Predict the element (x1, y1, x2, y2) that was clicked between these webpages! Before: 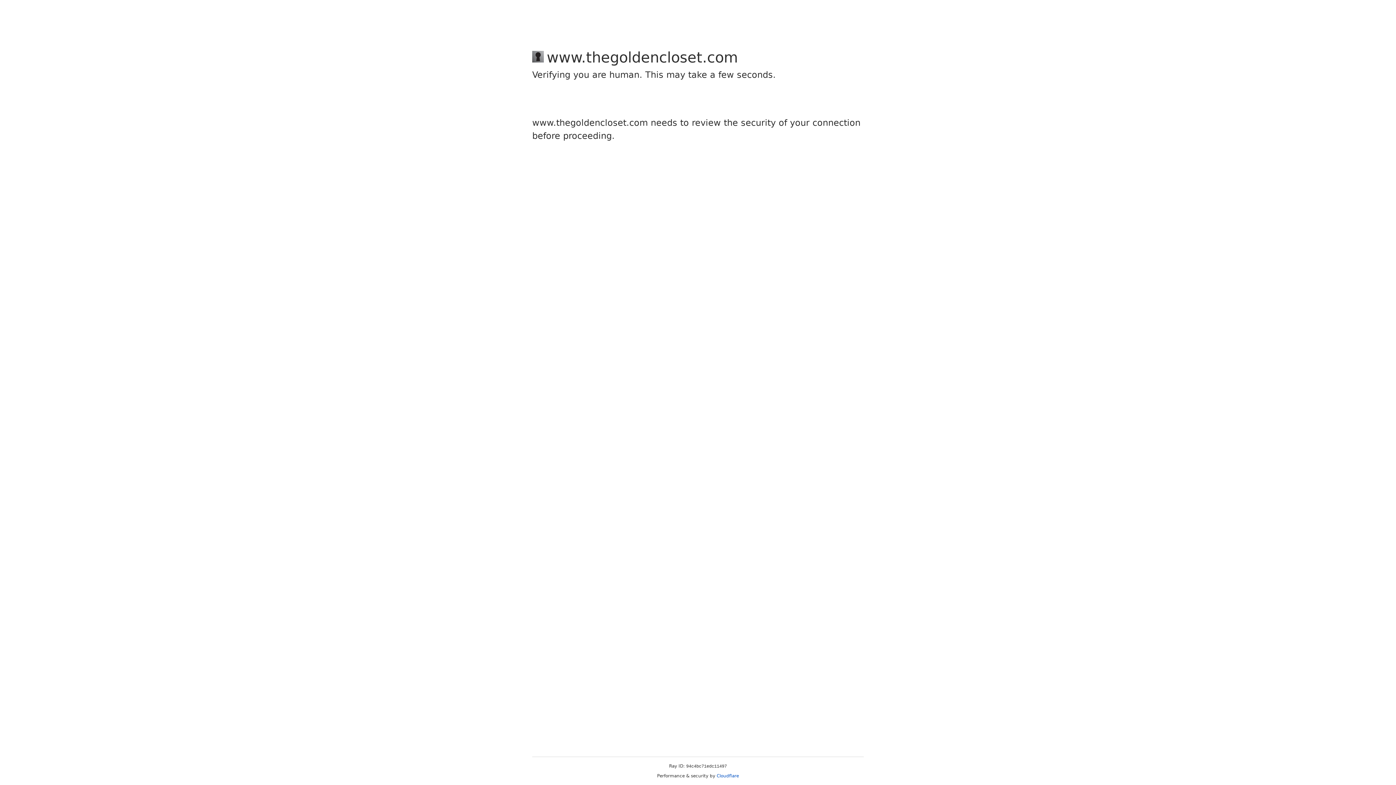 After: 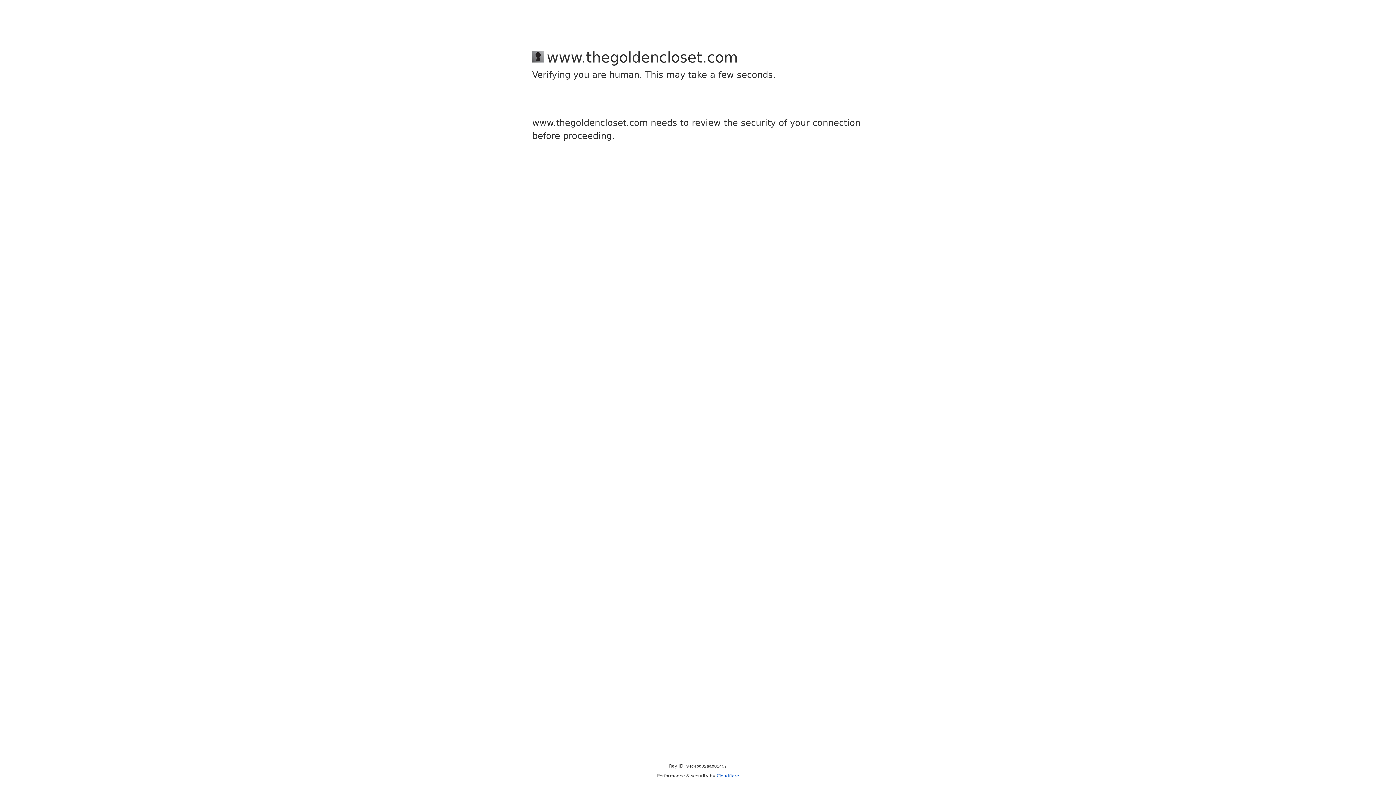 Action: label: Cloudflare bbox: (716, 773, 739, 778)